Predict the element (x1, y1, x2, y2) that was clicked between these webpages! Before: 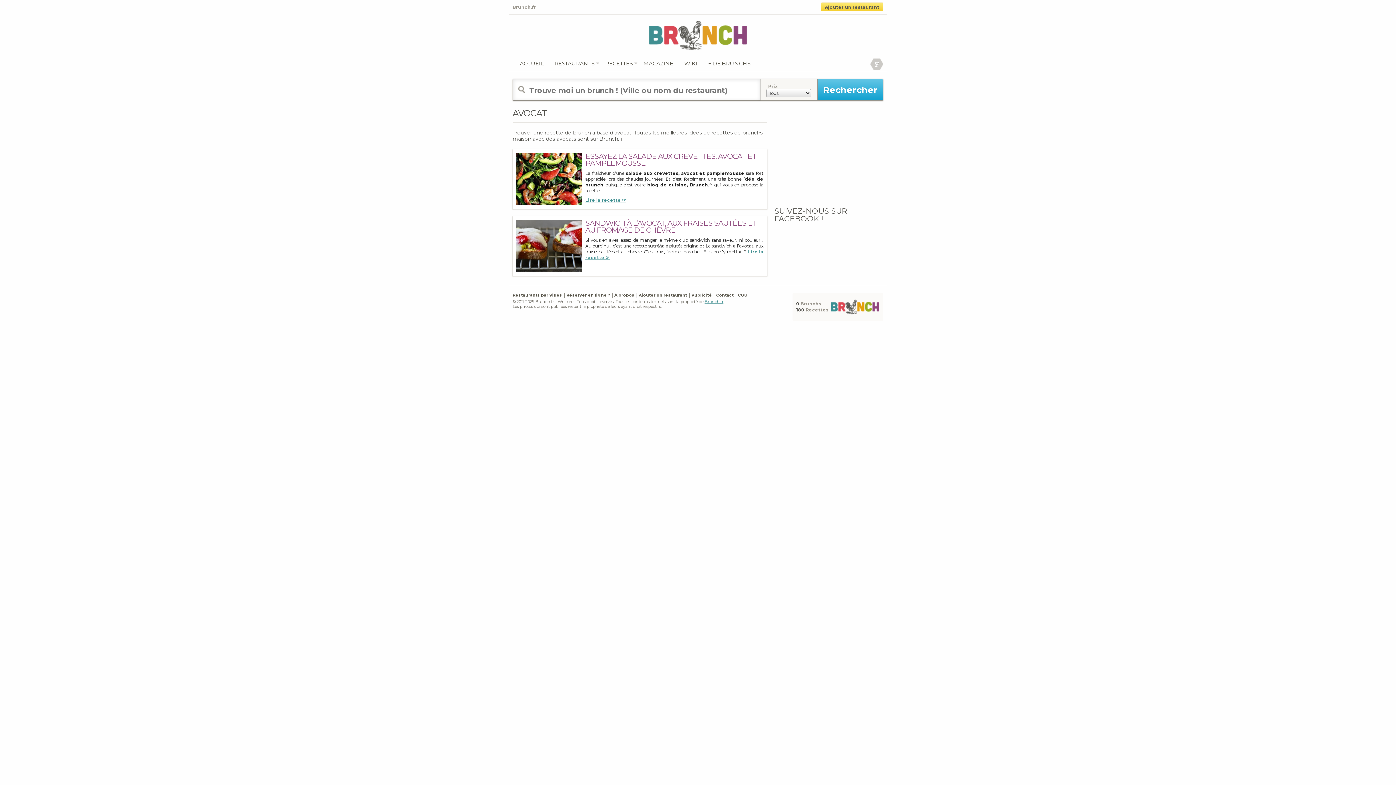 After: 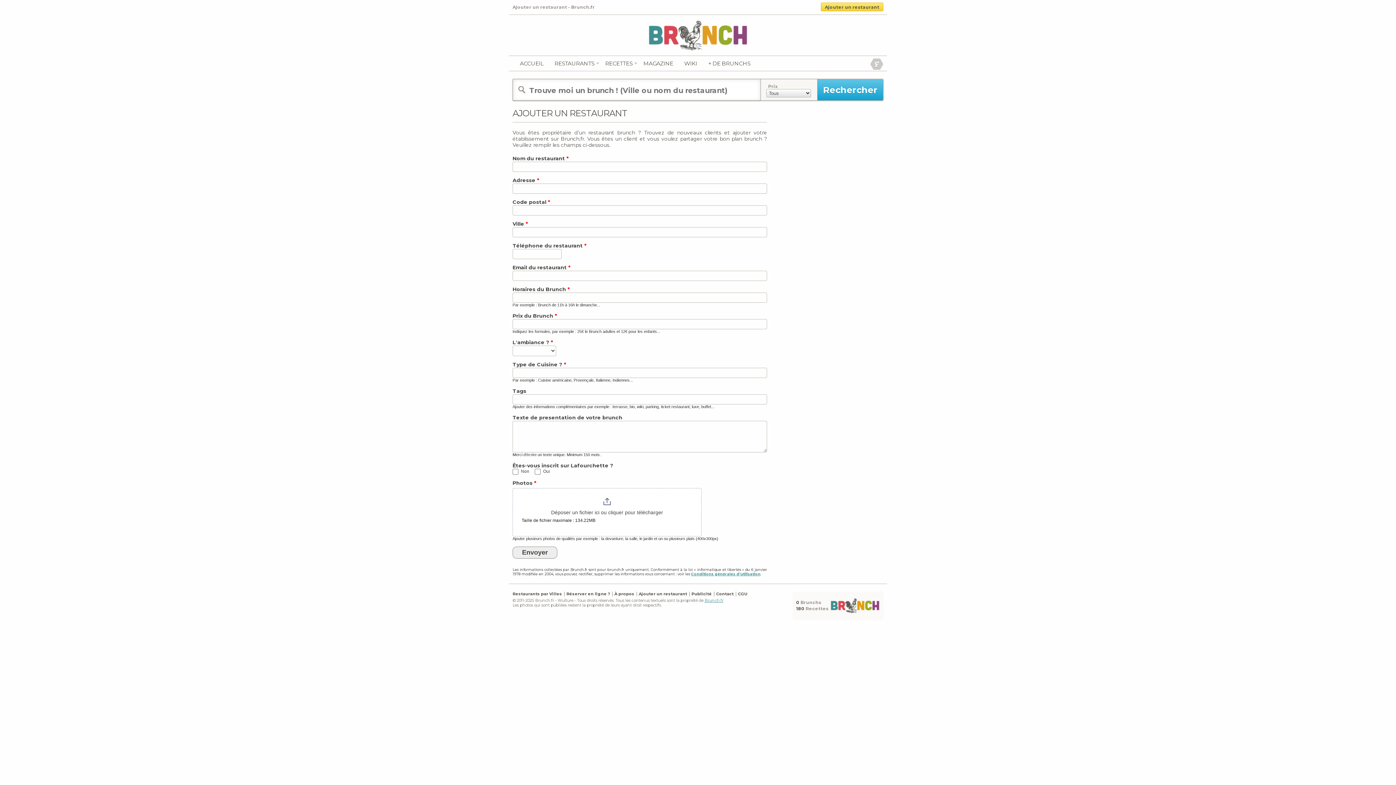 Action: bbox: (638, 292, 687, 297) label: Ajouter un restaurant